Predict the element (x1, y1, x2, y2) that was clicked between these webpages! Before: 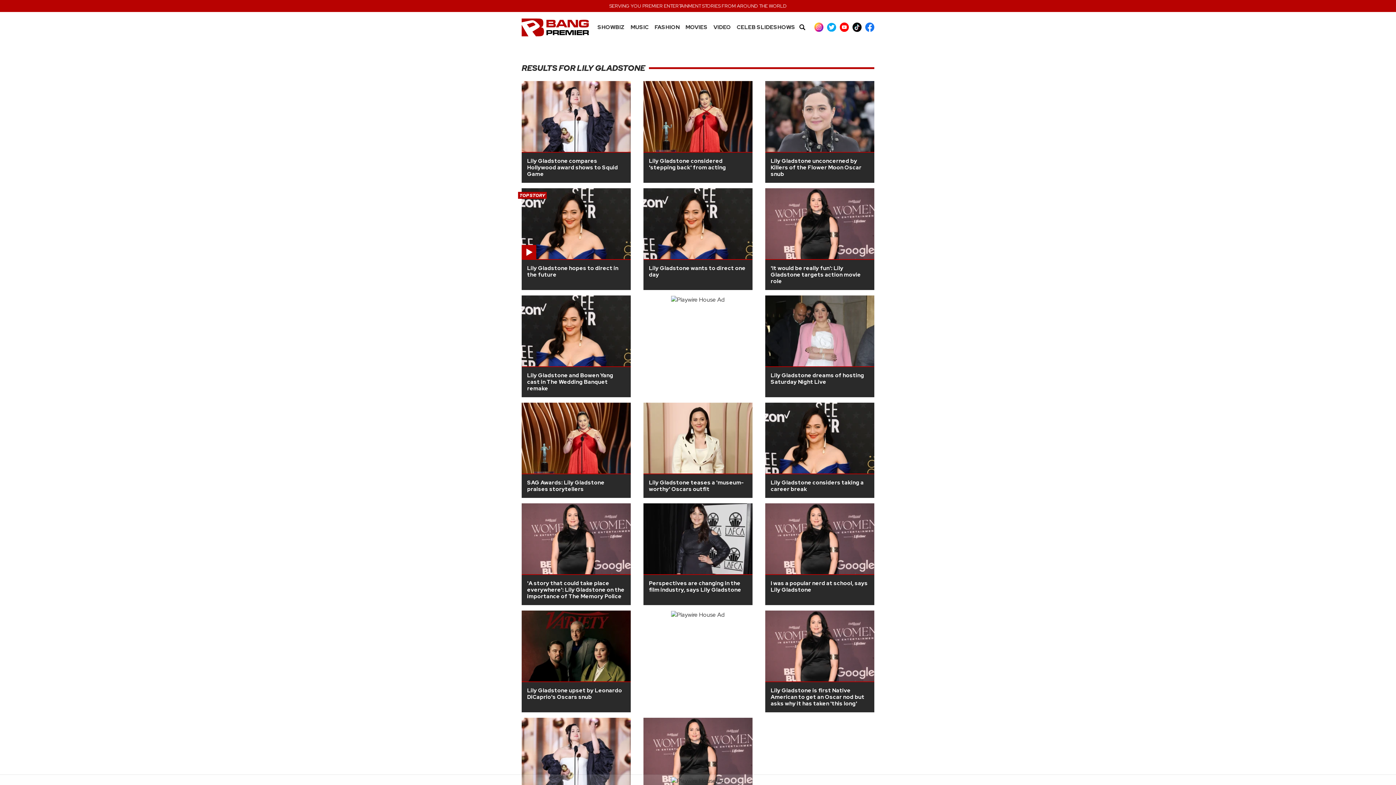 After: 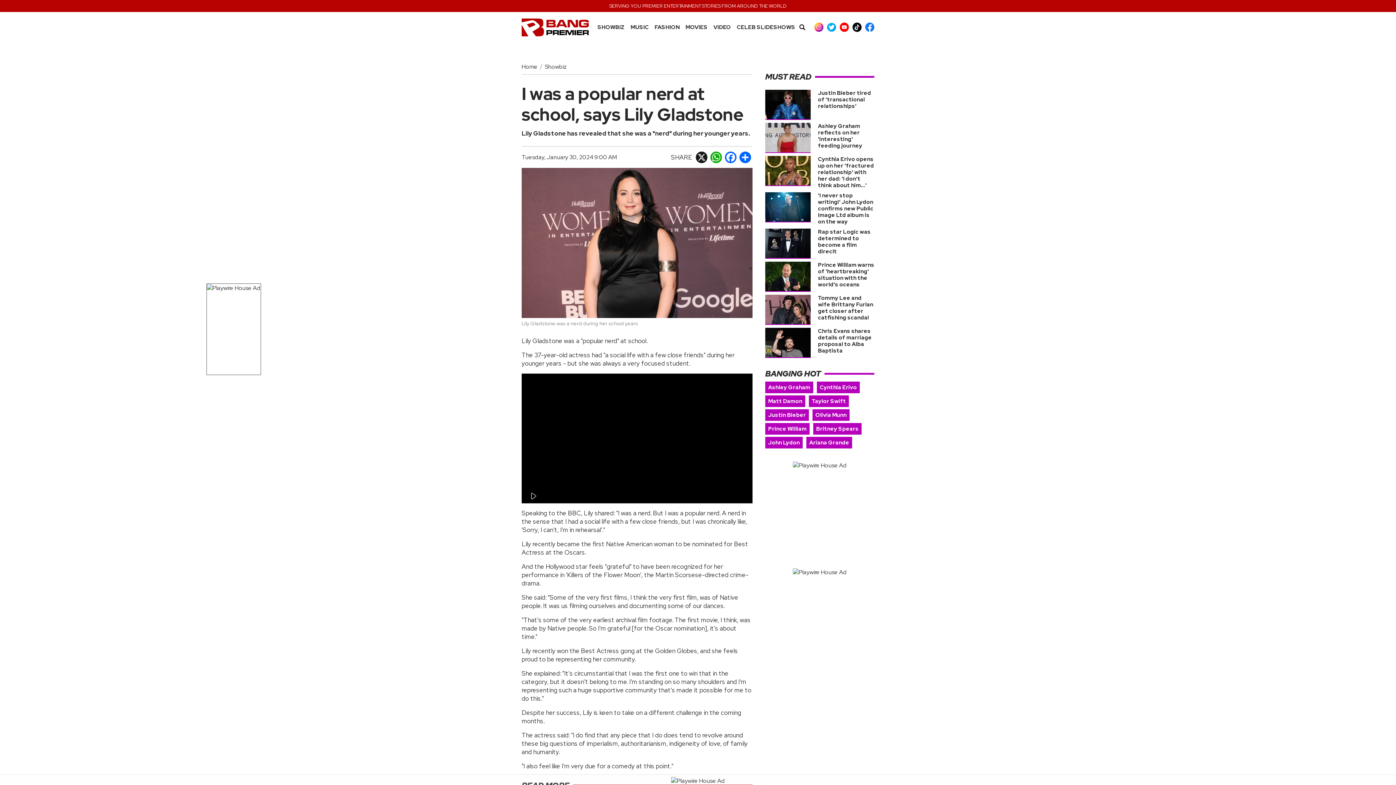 Action: label: I was a popular nerd at school, says Lily Gladstone bbox: (770, 580, 868, 593)